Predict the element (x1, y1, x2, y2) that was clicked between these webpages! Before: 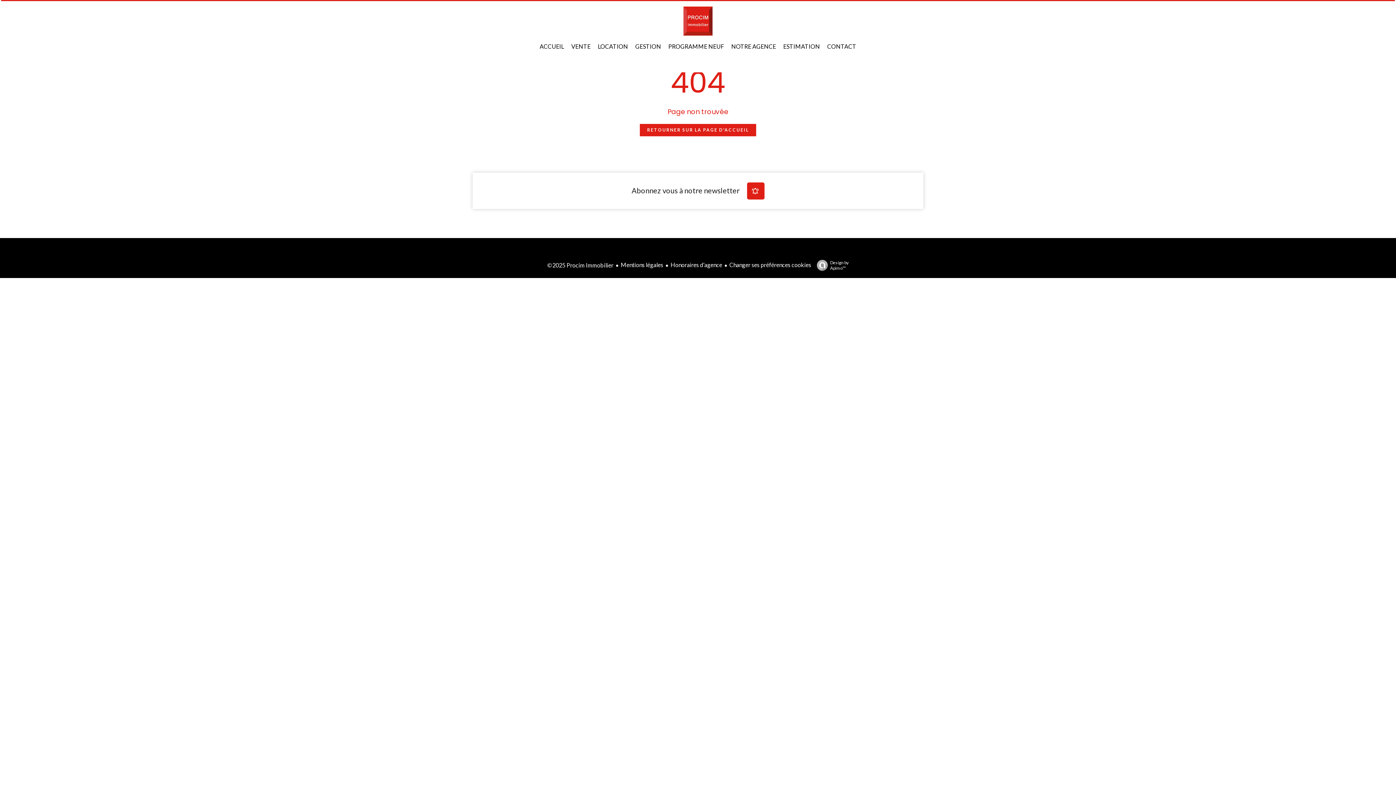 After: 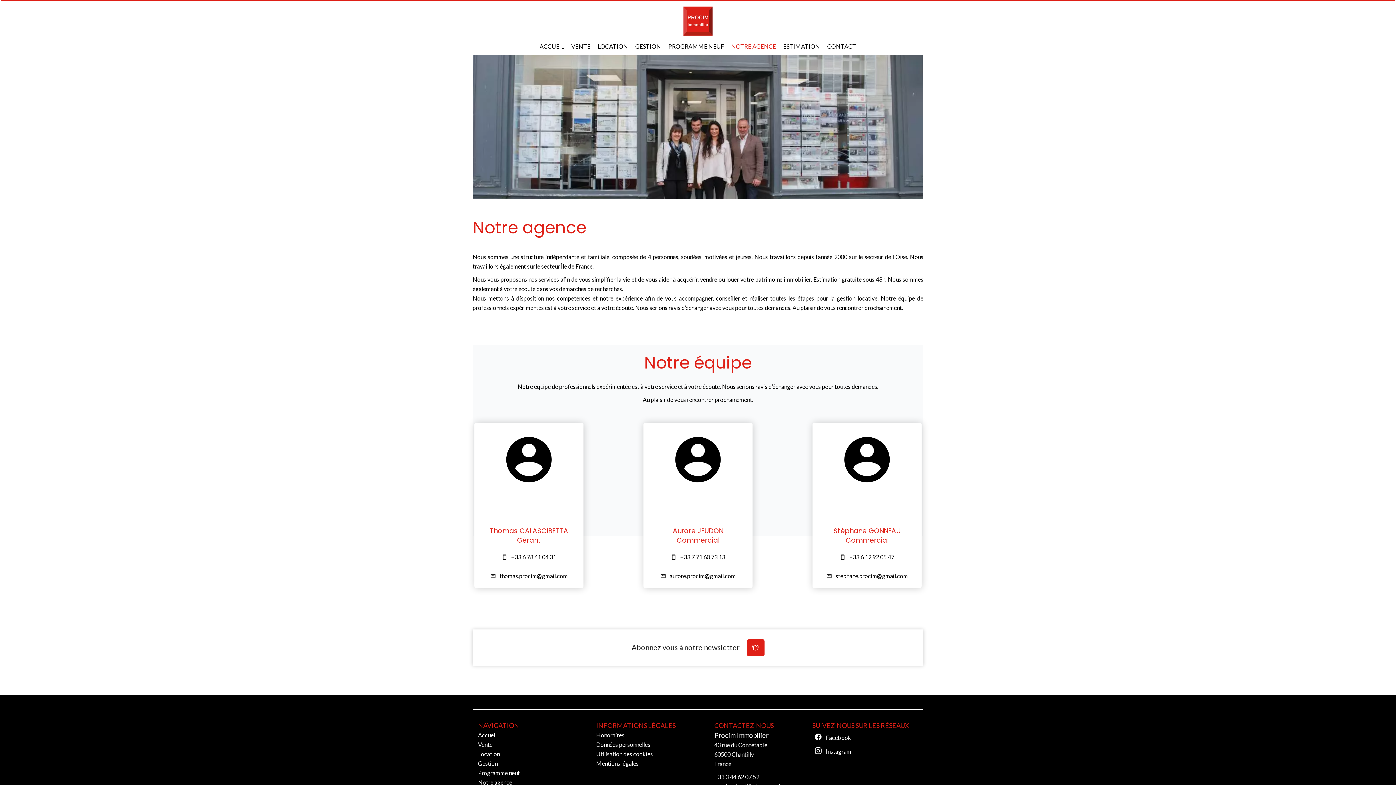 Action: label: NOTRE AGENCE bbox: (731, 42, 776, 49)